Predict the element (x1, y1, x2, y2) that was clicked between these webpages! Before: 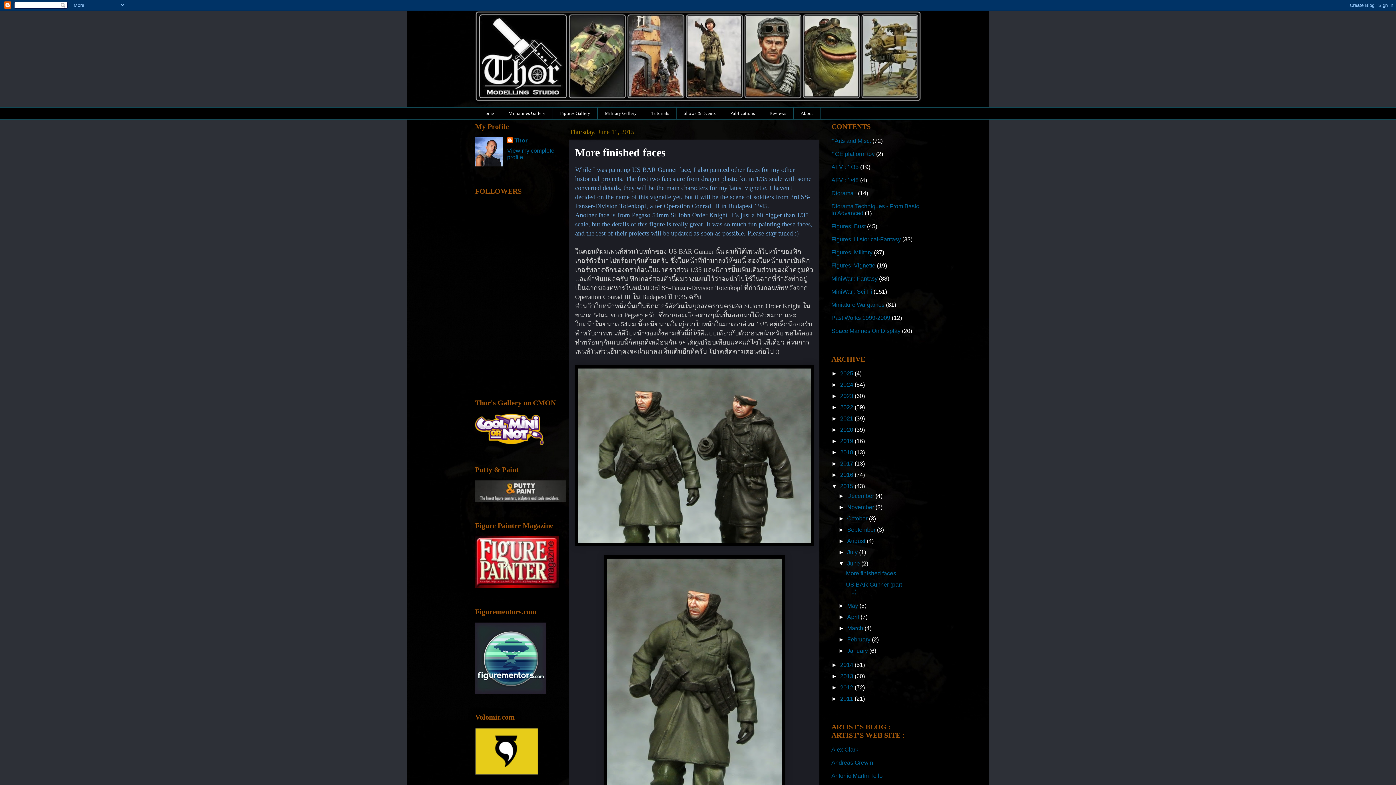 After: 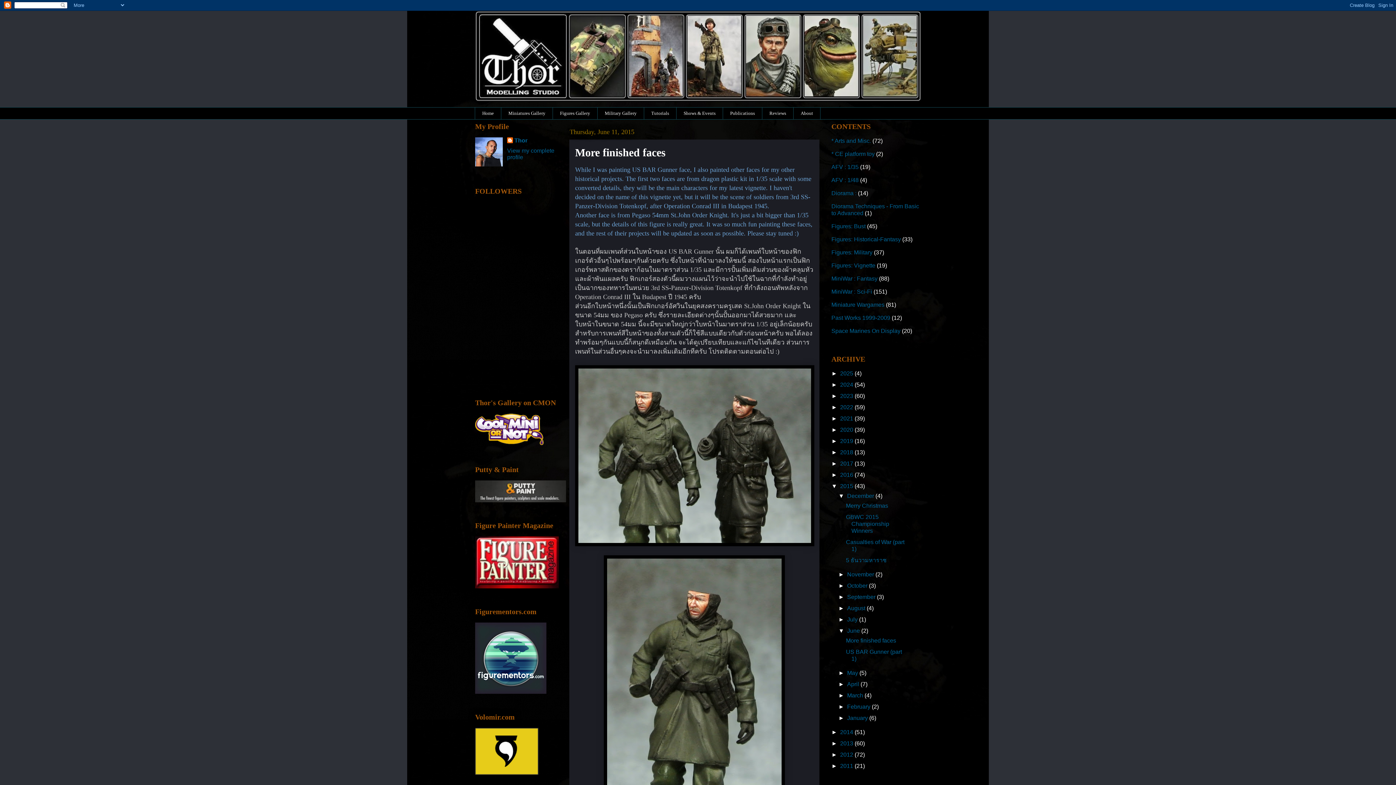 Action: label: ►   bbox: (838, 493, 847, 499)